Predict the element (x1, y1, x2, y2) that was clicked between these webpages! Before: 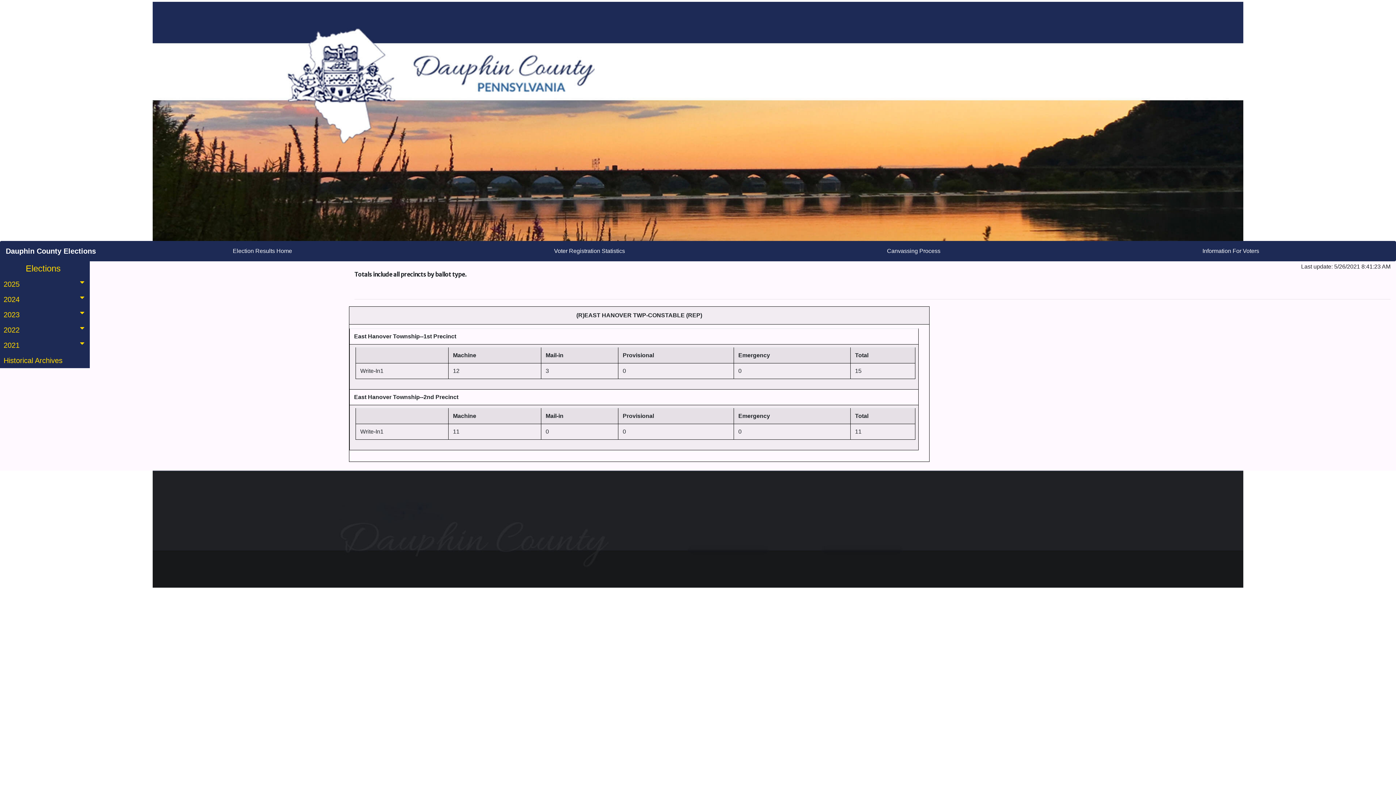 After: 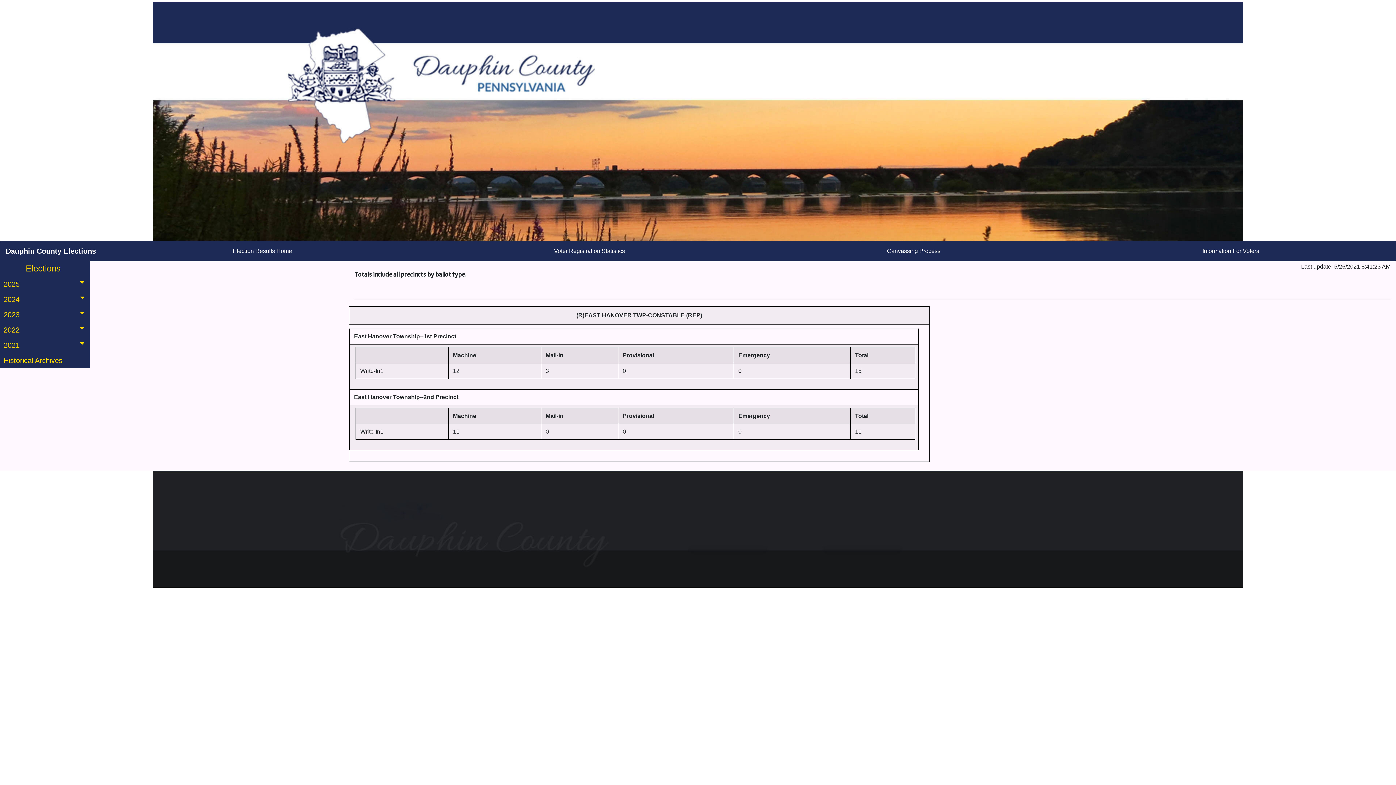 Action: label: Dauphin County Elections bbox: (5, 244, 96, 258)